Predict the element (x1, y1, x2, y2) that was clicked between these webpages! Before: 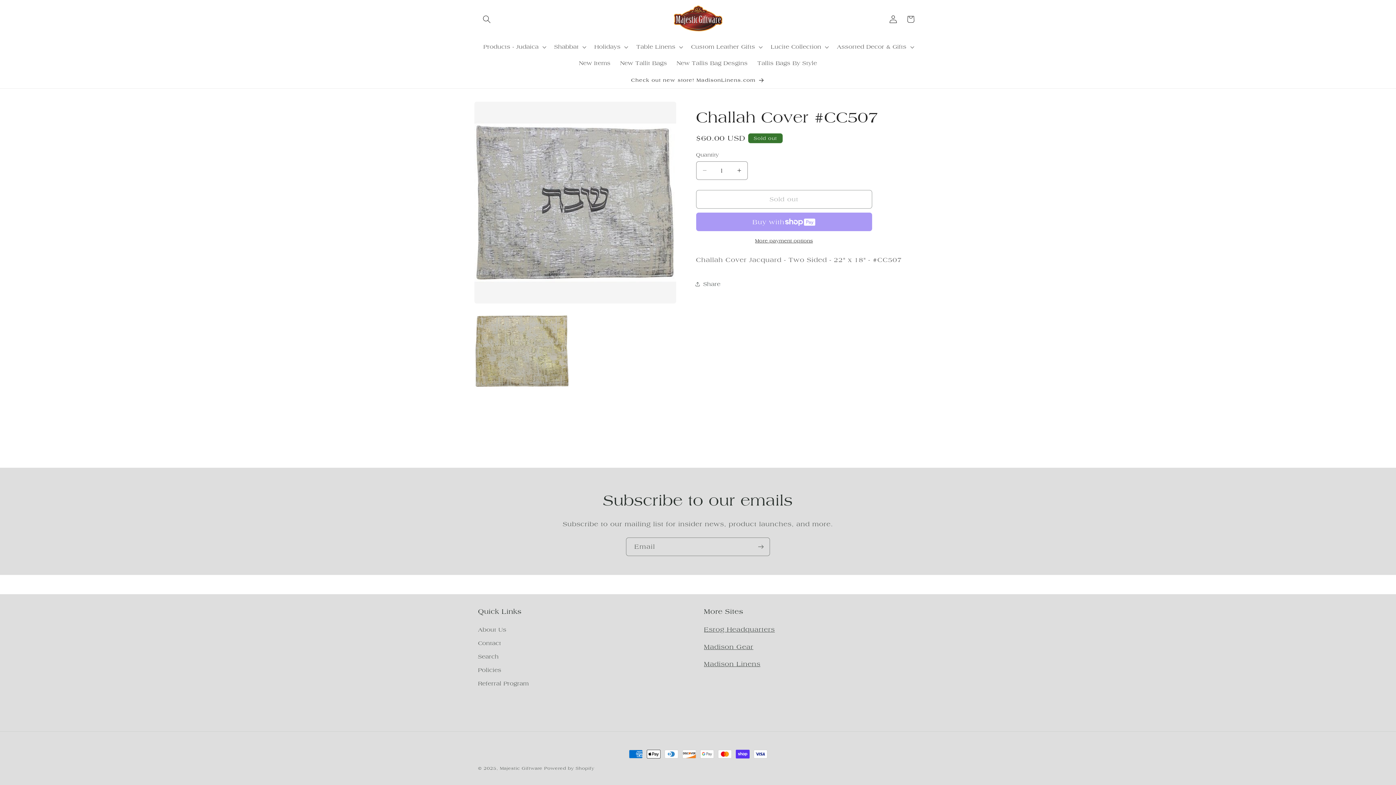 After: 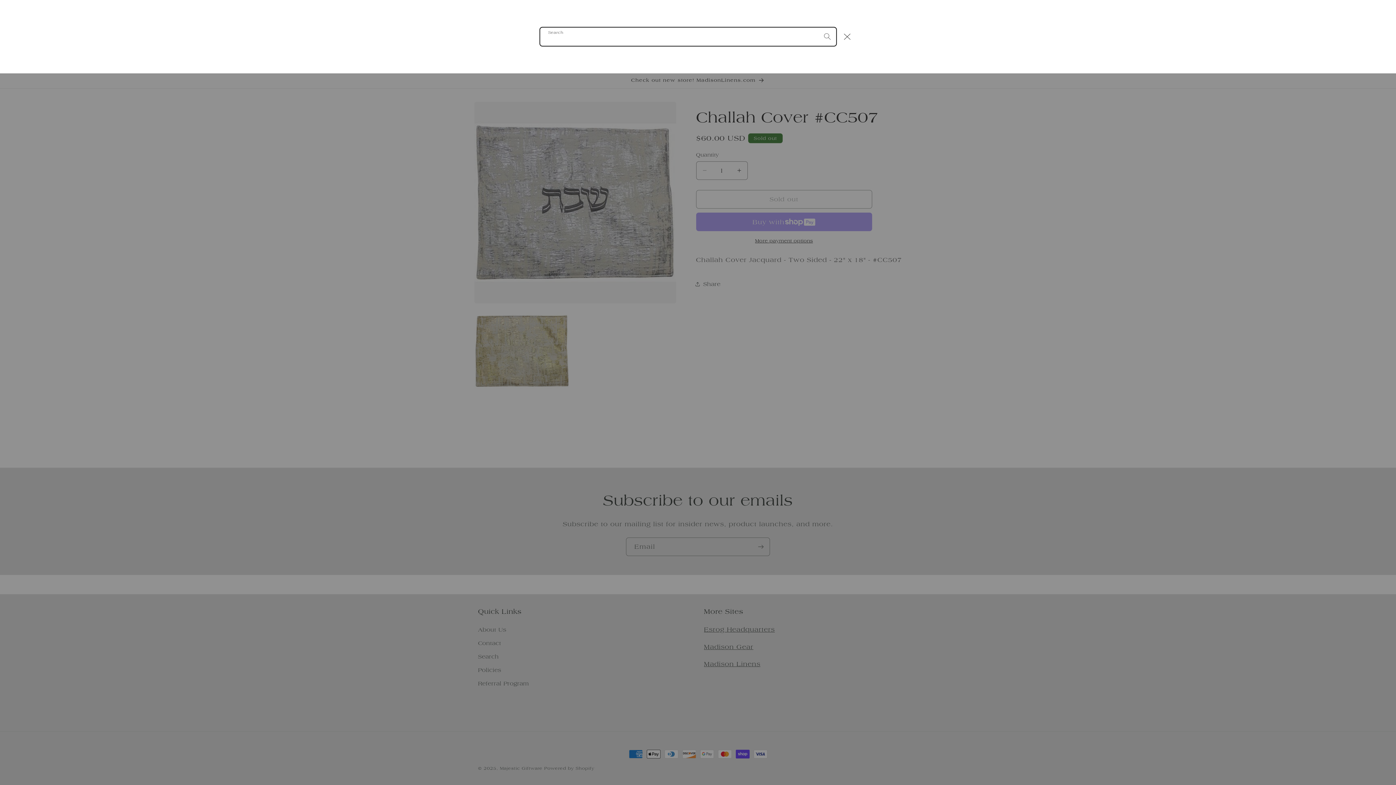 Action: label: Search bbox: (478, 10, 495, 28)